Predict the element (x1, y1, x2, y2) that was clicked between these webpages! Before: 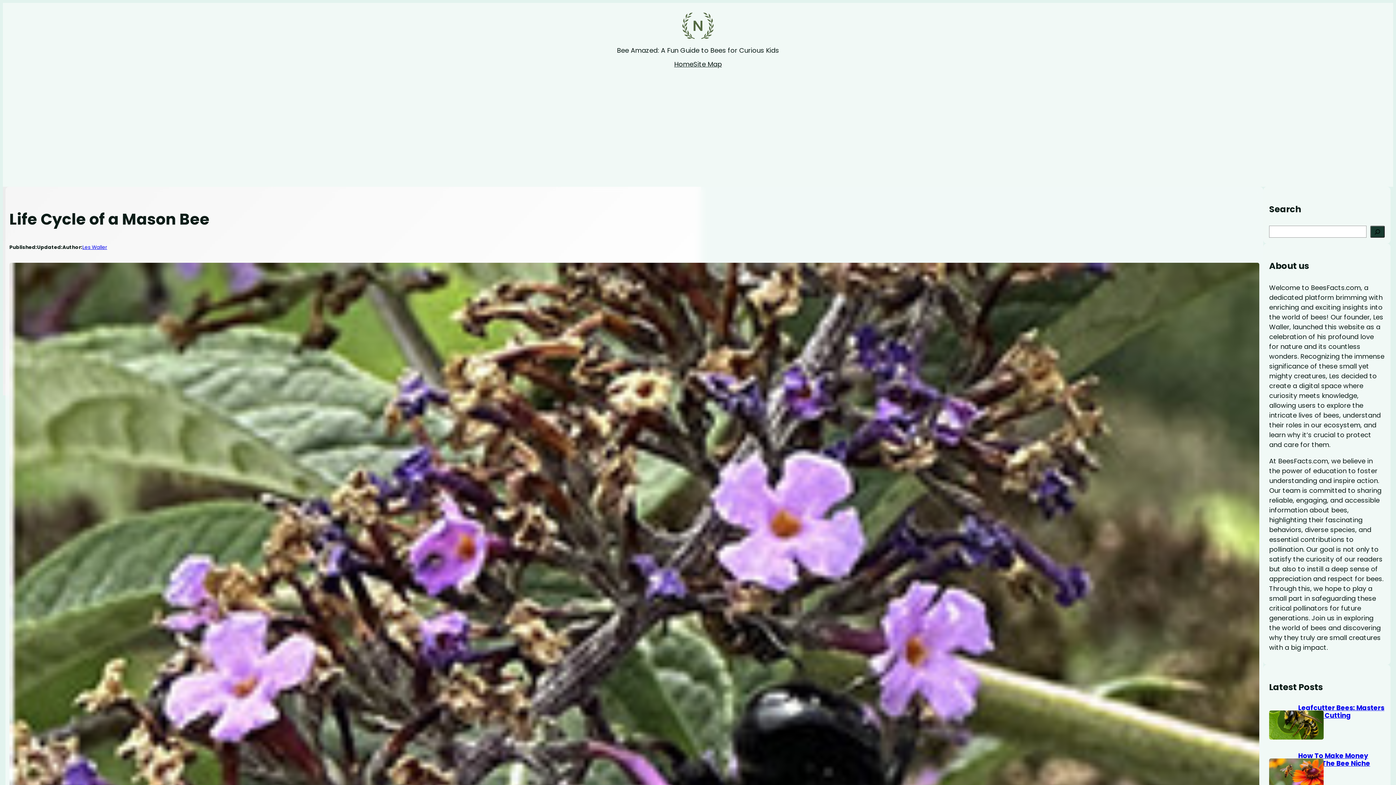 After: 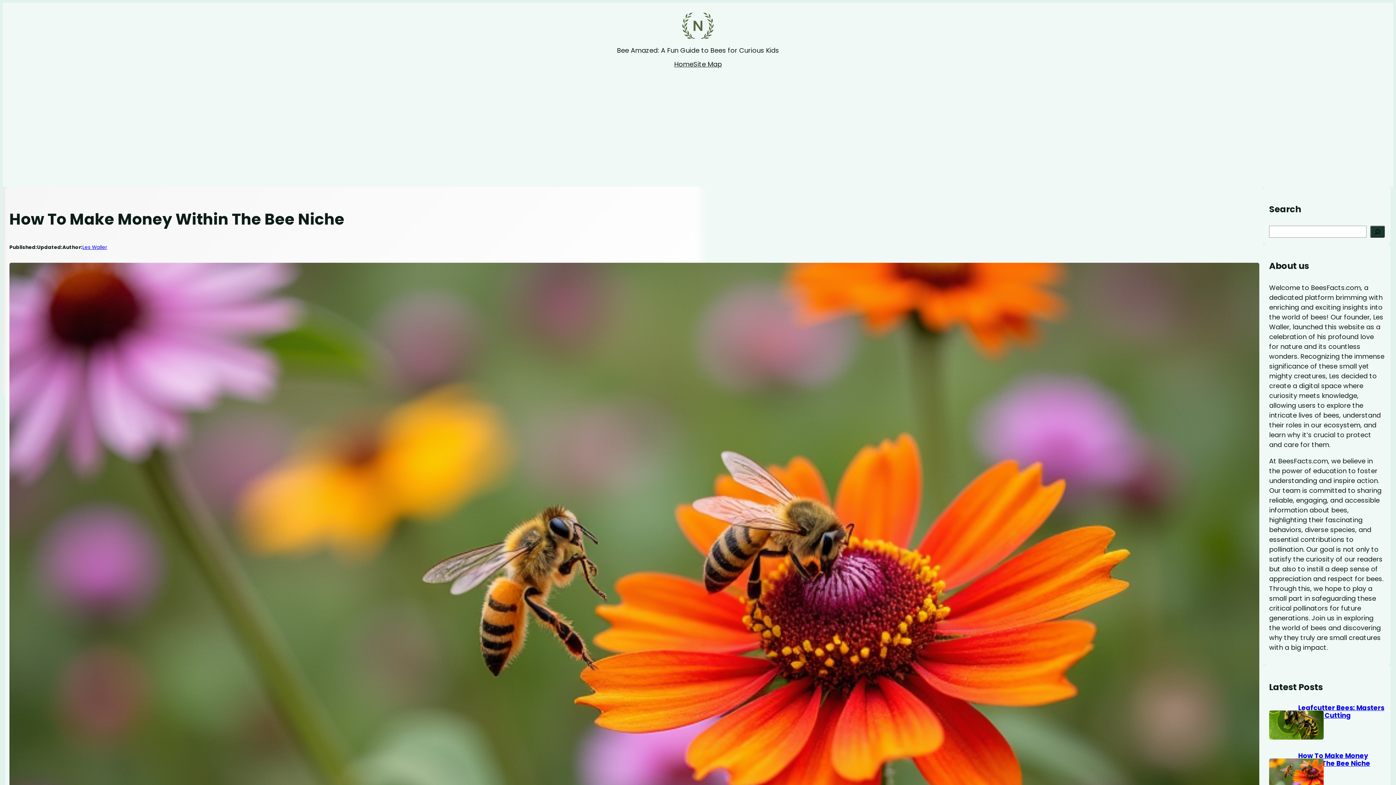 Action: bbox: (1298, 751, 1370, 768) label: How To Make Money Within The Bee Niche